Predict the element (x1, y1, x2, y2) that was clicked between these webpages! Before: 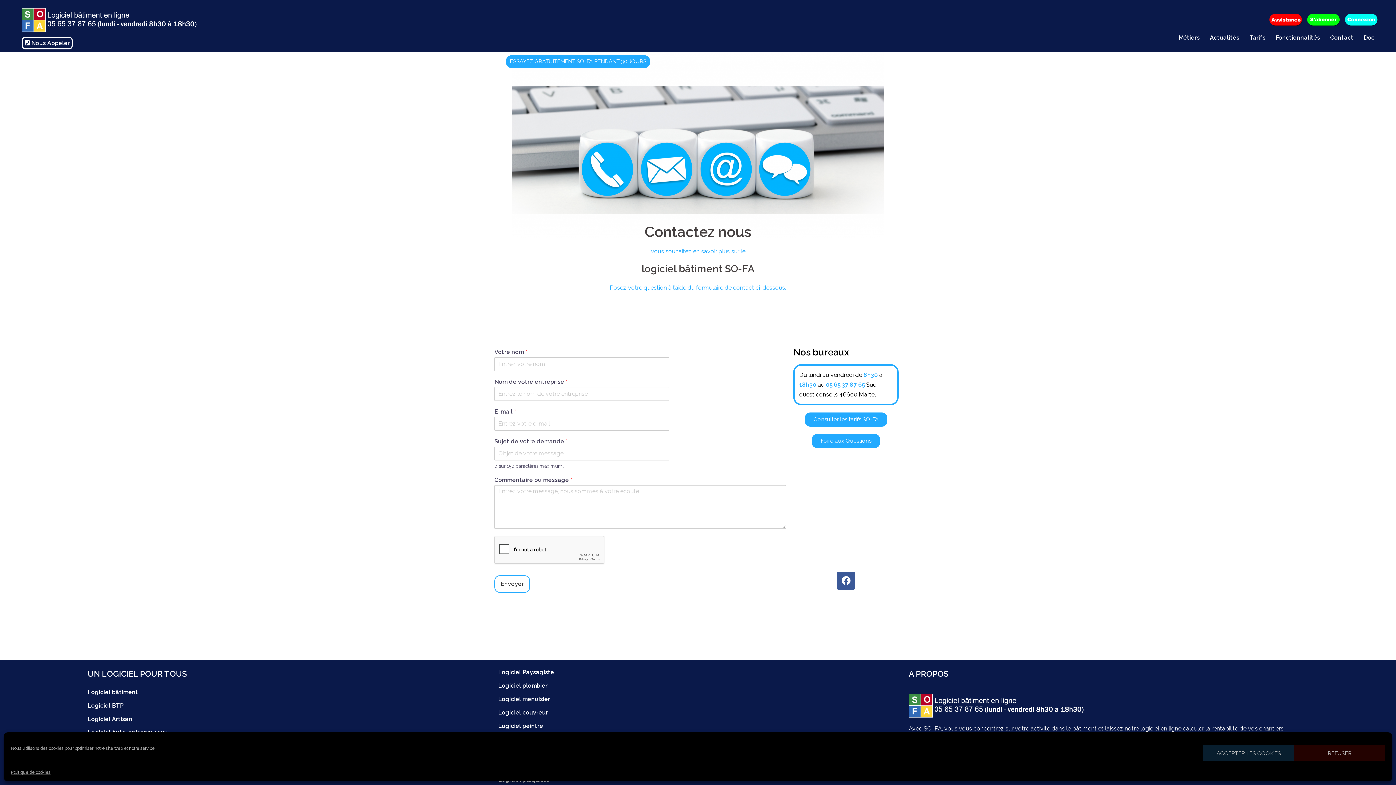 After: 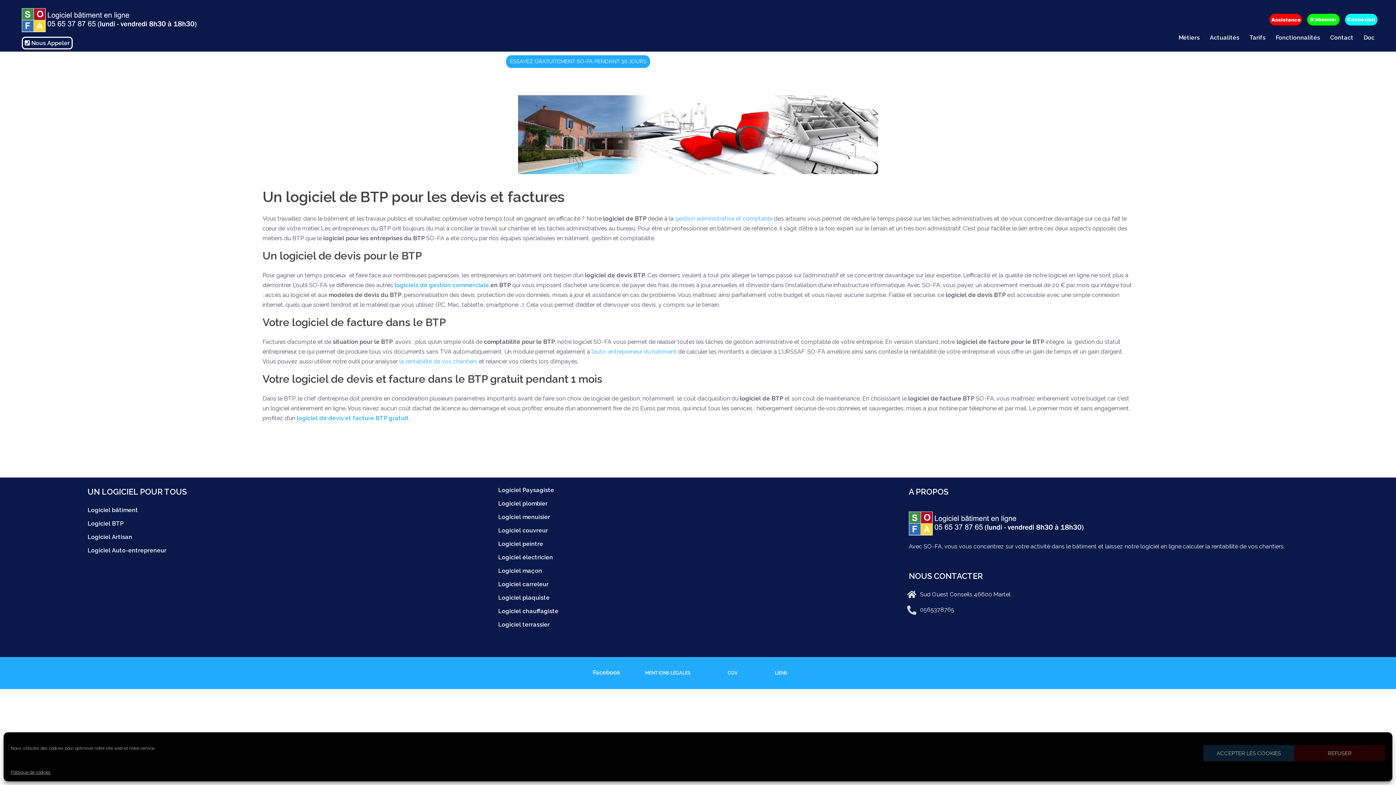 Action: label: Logiciel BTP bbox: (87, 702, 123, 709)